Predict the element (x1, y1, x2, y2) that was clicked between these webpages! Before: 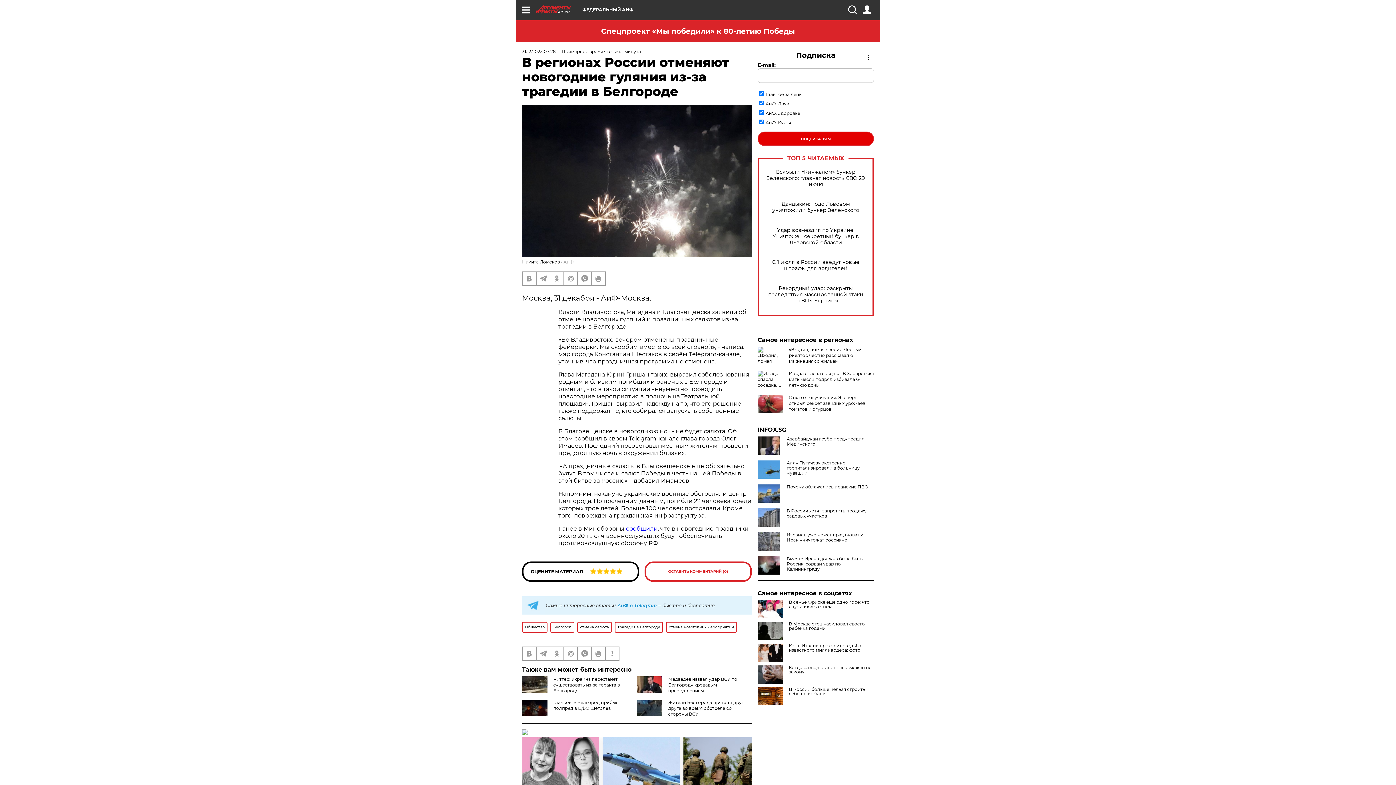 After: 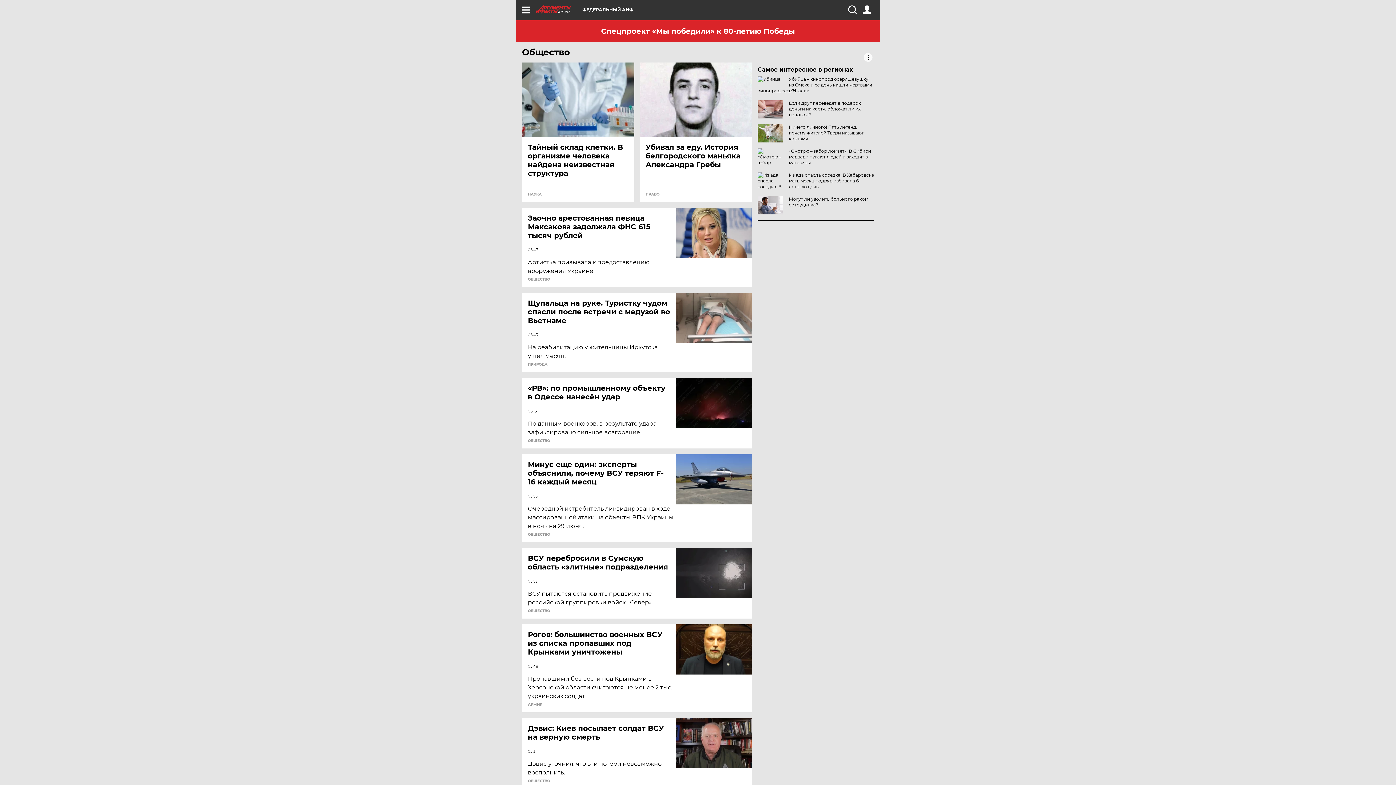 Action: label: Общество bbox: (522, 622, 547, 633)